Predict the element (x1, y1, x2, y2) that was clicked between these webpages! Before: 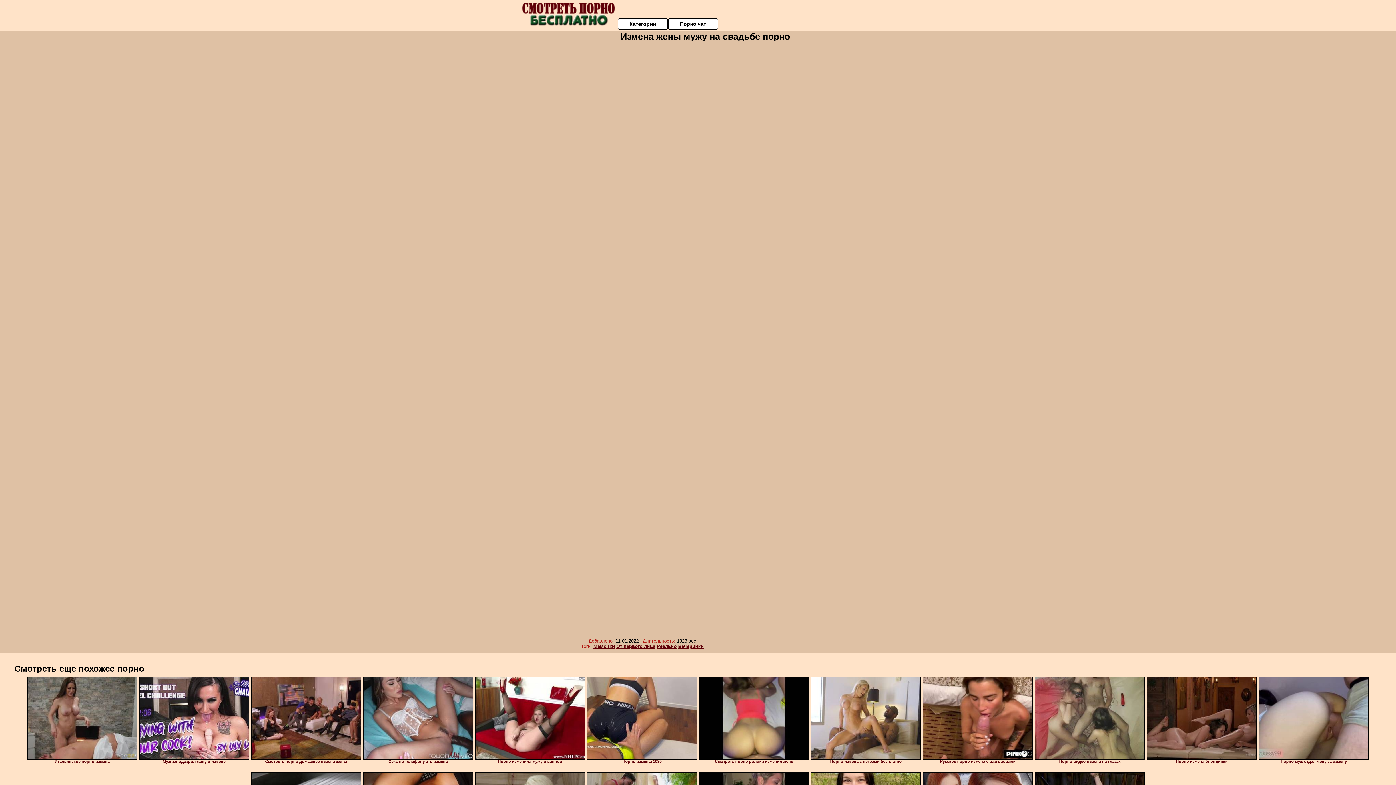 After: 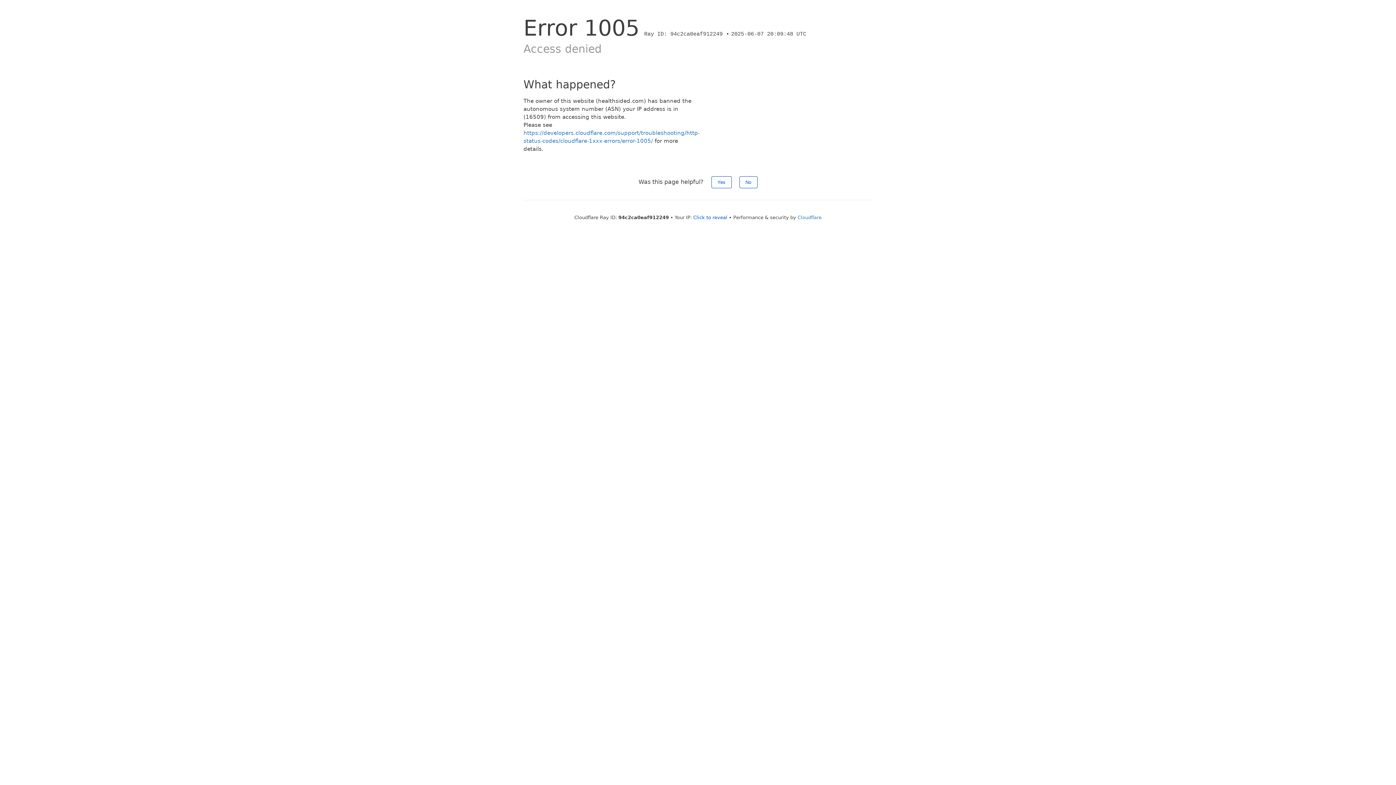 Action: bbox: (1259, 677, 1369, 760)